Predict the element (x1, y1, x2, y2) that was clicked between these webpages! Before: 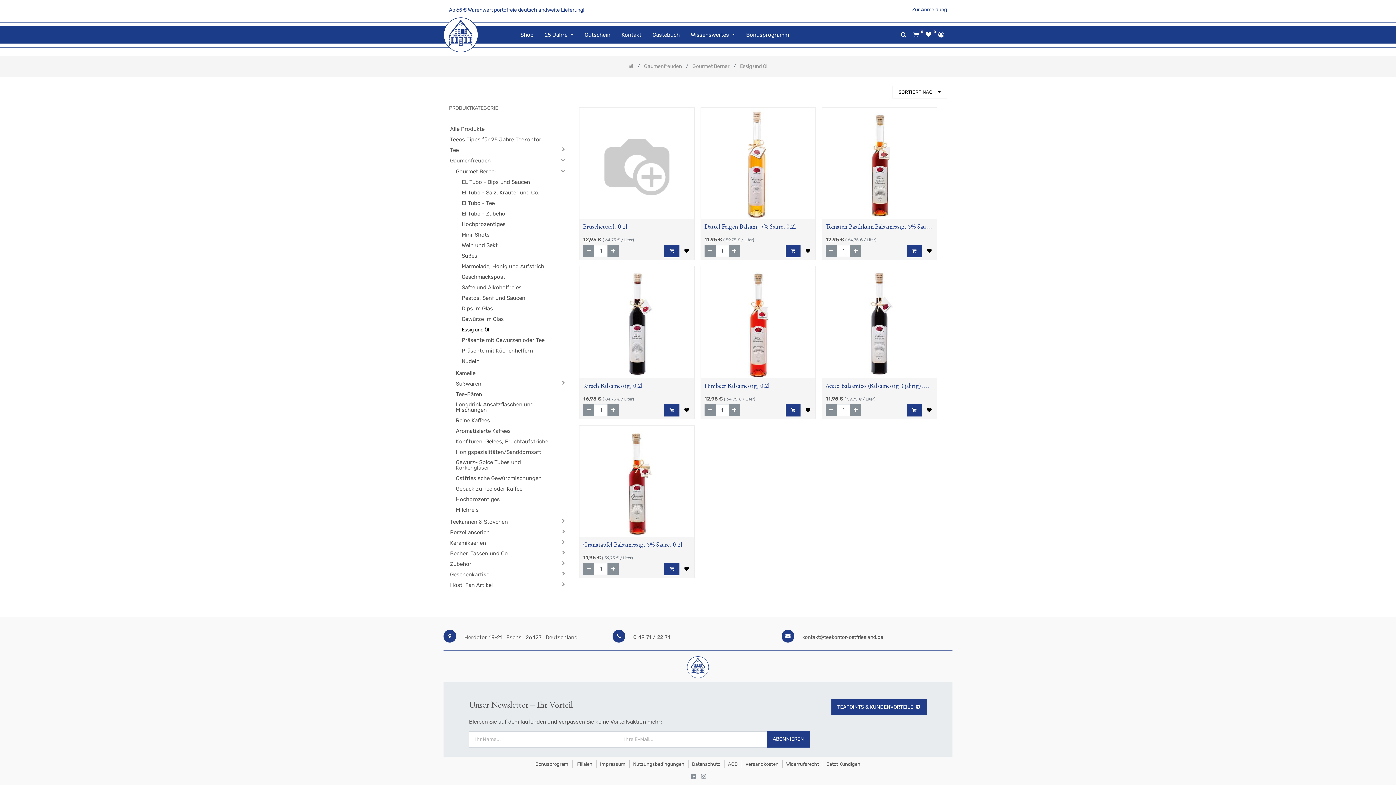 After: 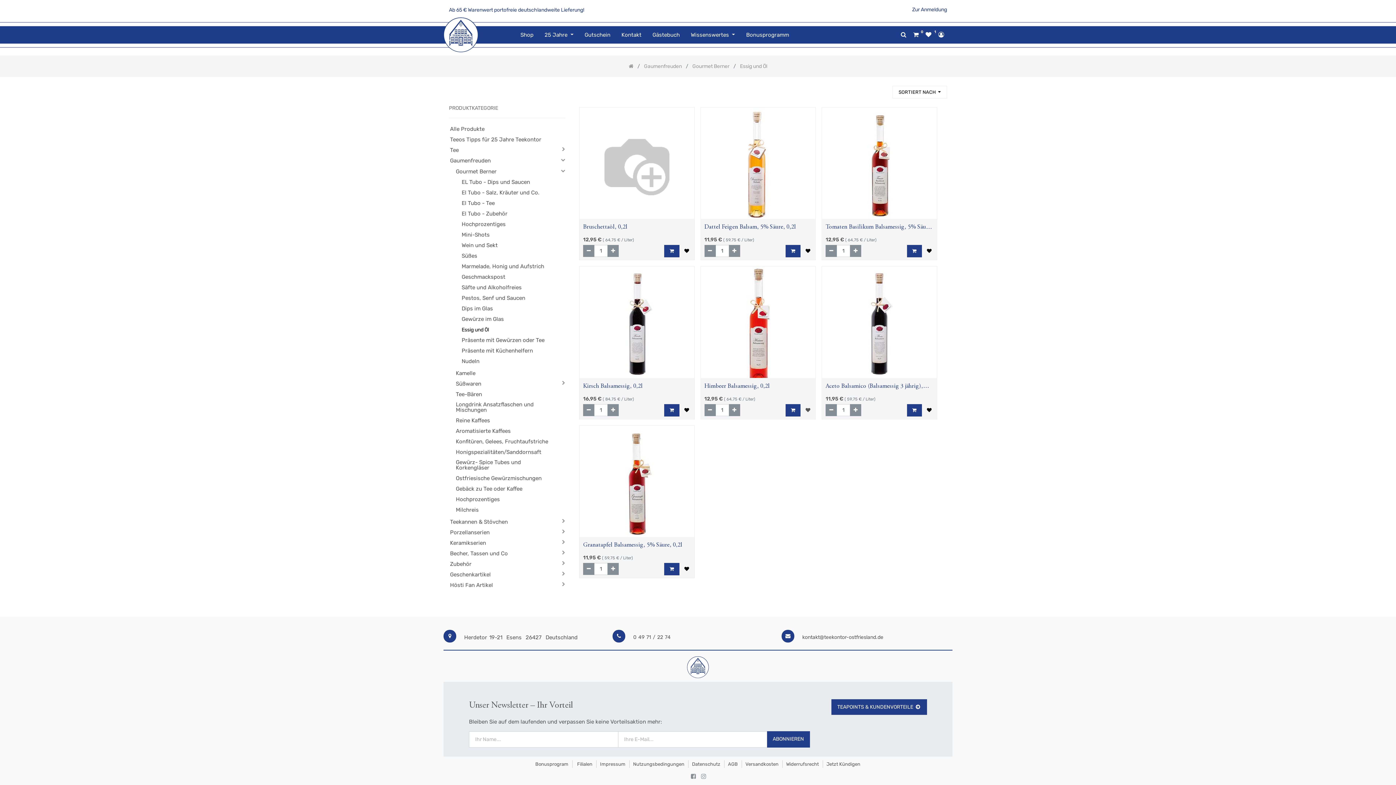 Action: bbox: (800, 404, 815, 416)